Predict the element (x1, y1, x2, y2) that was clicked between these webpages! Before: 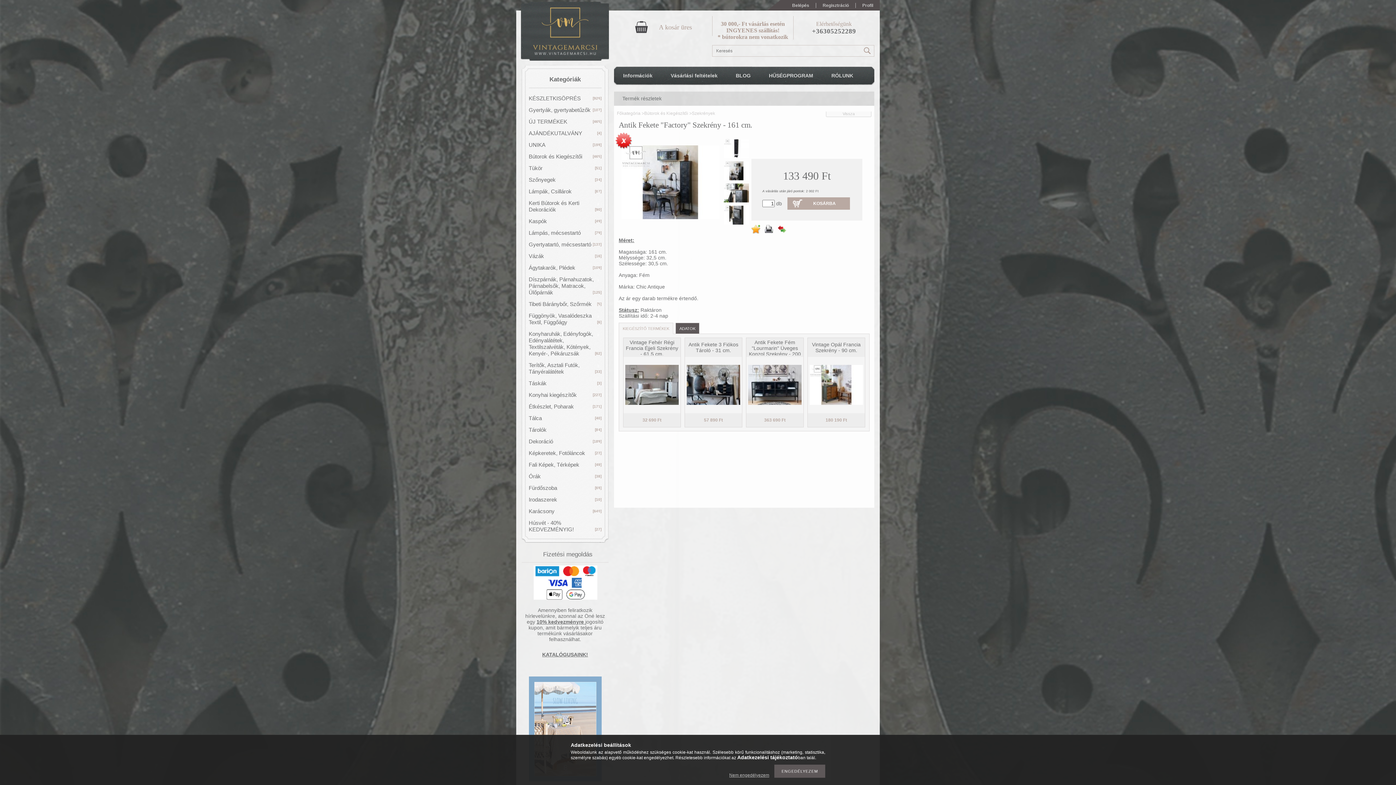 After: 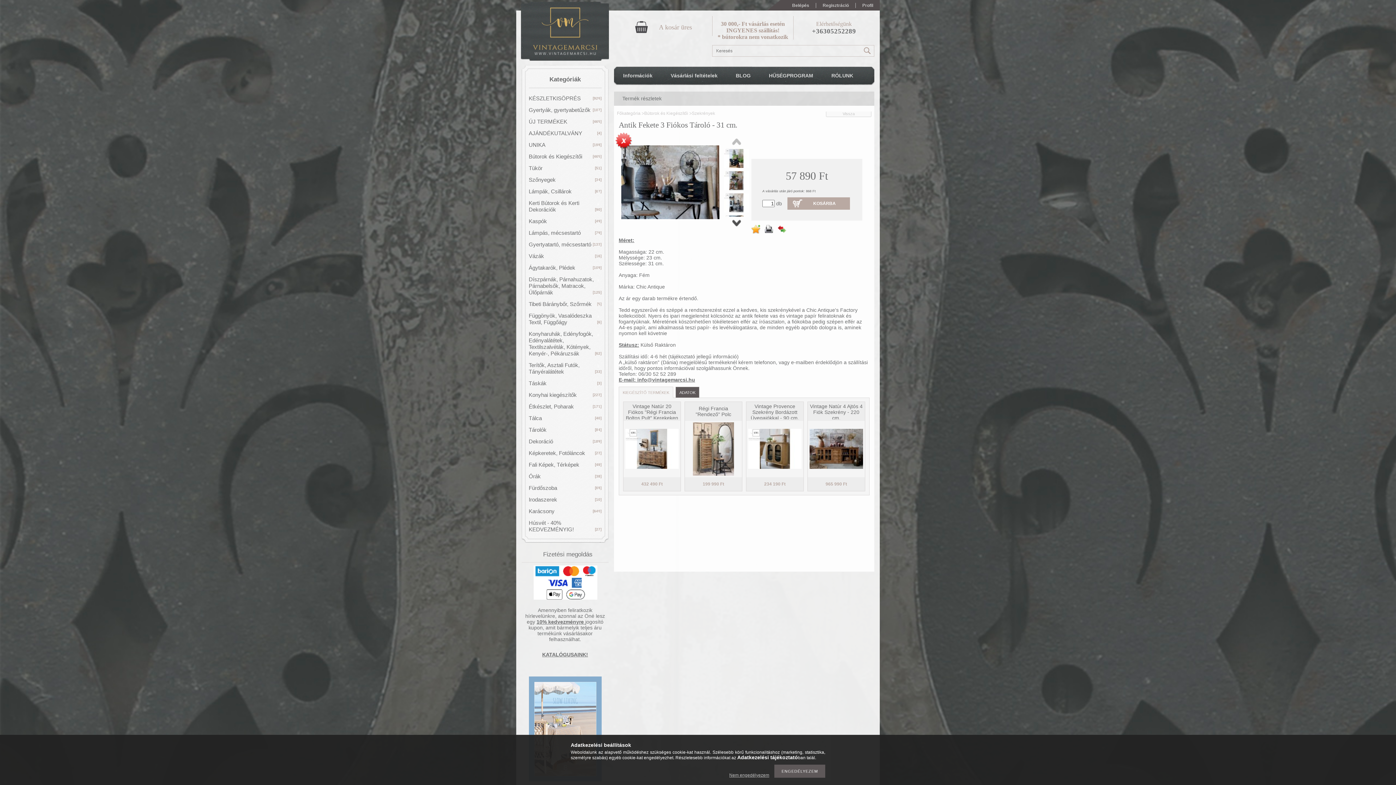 Action: bbox: (688, 341, 738, 353) label: Antik Fekete 3 Fiókos Tároló - 31 cm.